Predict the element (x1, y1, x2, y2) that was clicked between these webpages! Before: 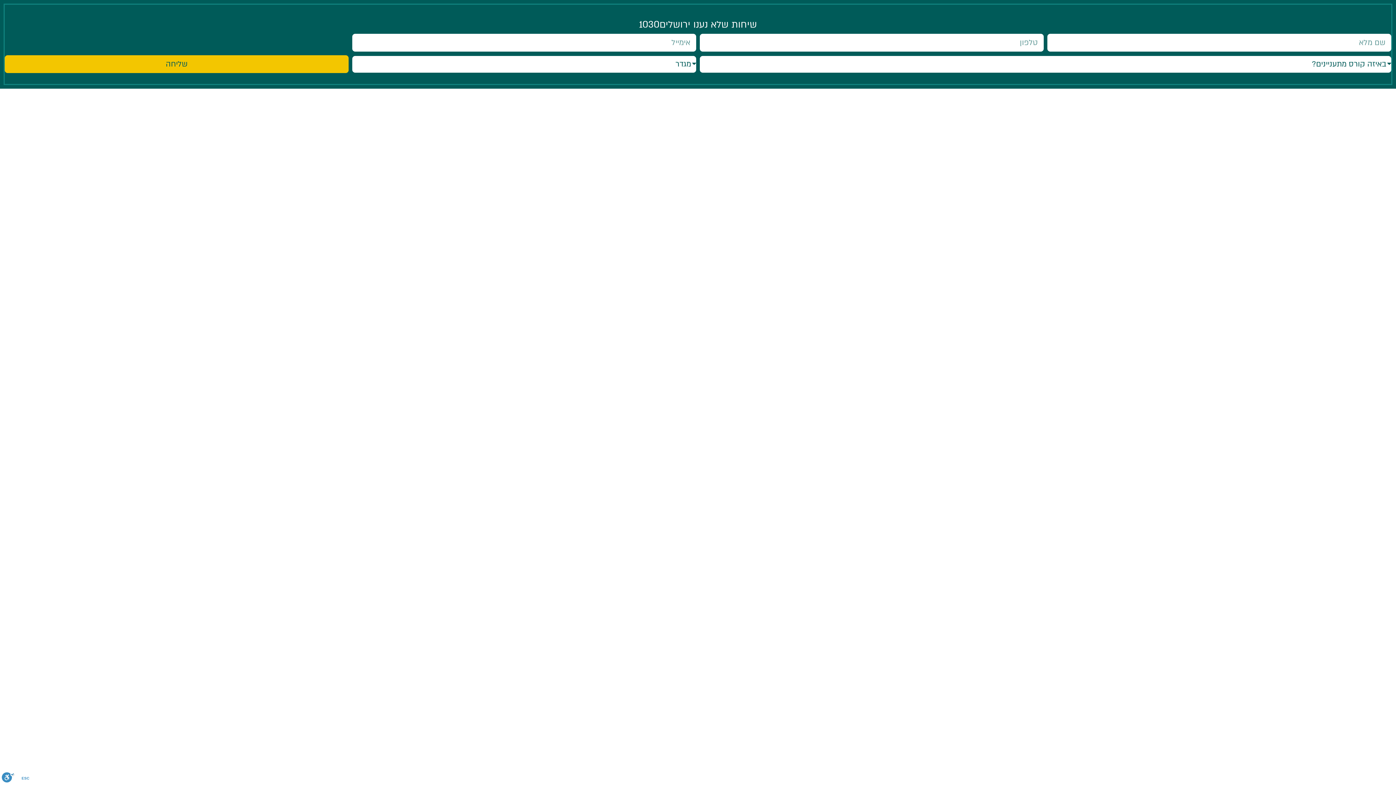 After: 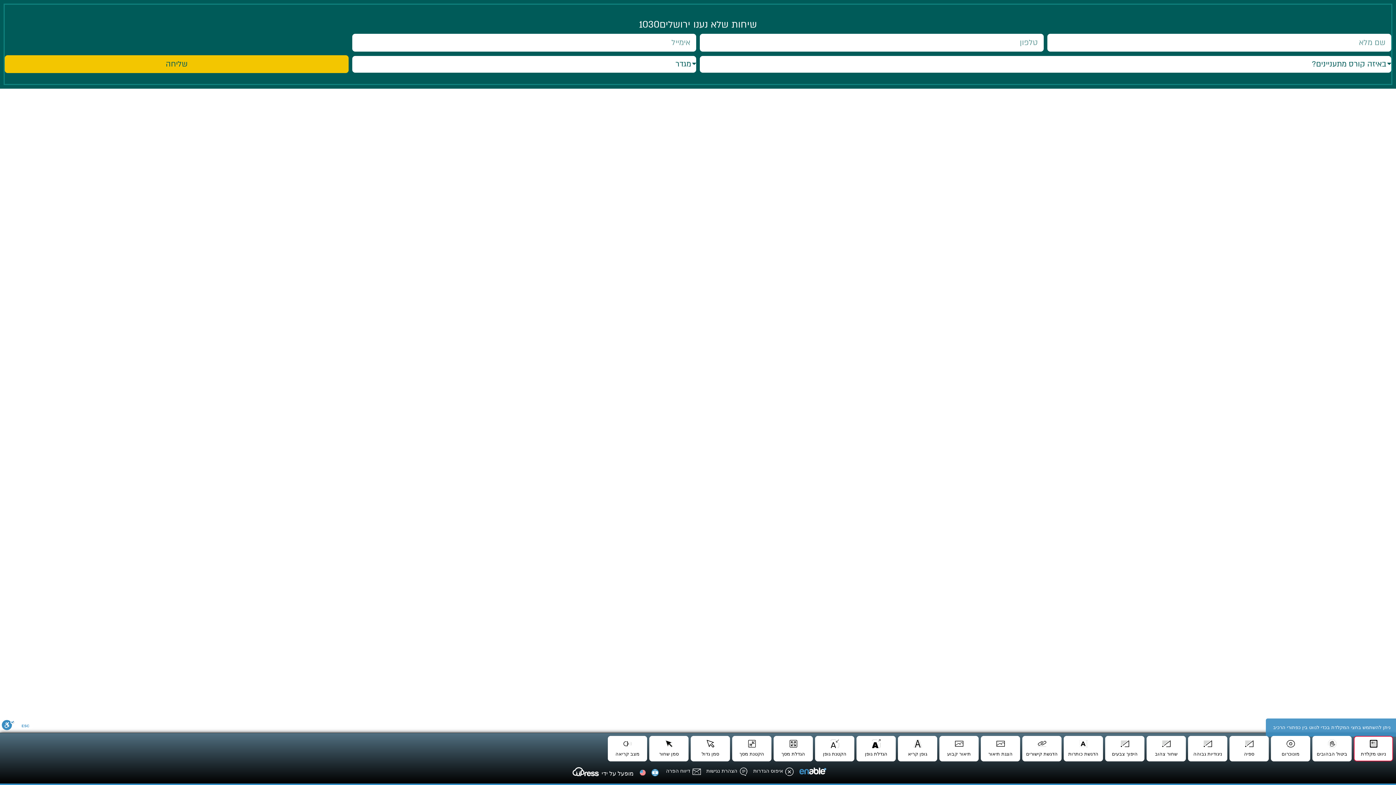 Action: label: סרגל נגישות bbox: (1, 772, 14, 785)